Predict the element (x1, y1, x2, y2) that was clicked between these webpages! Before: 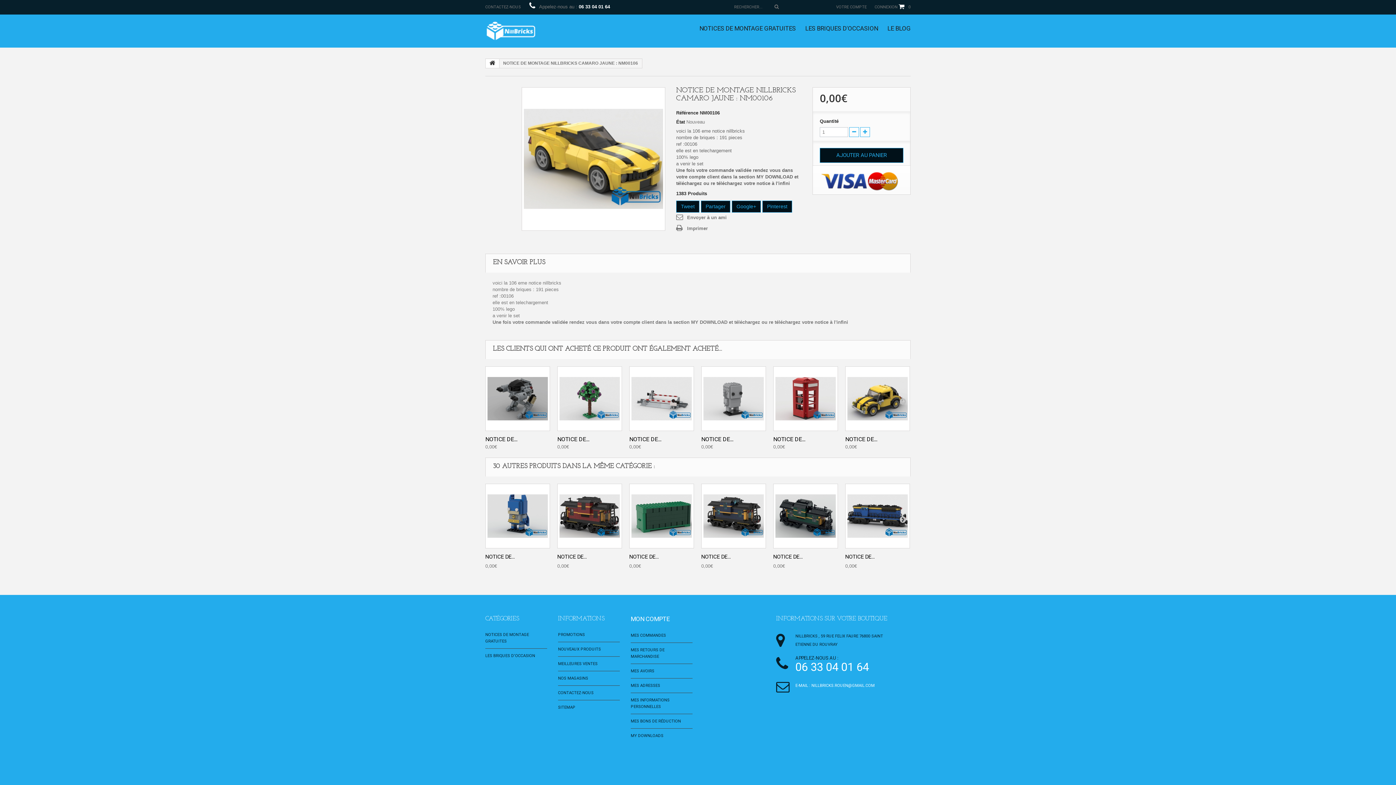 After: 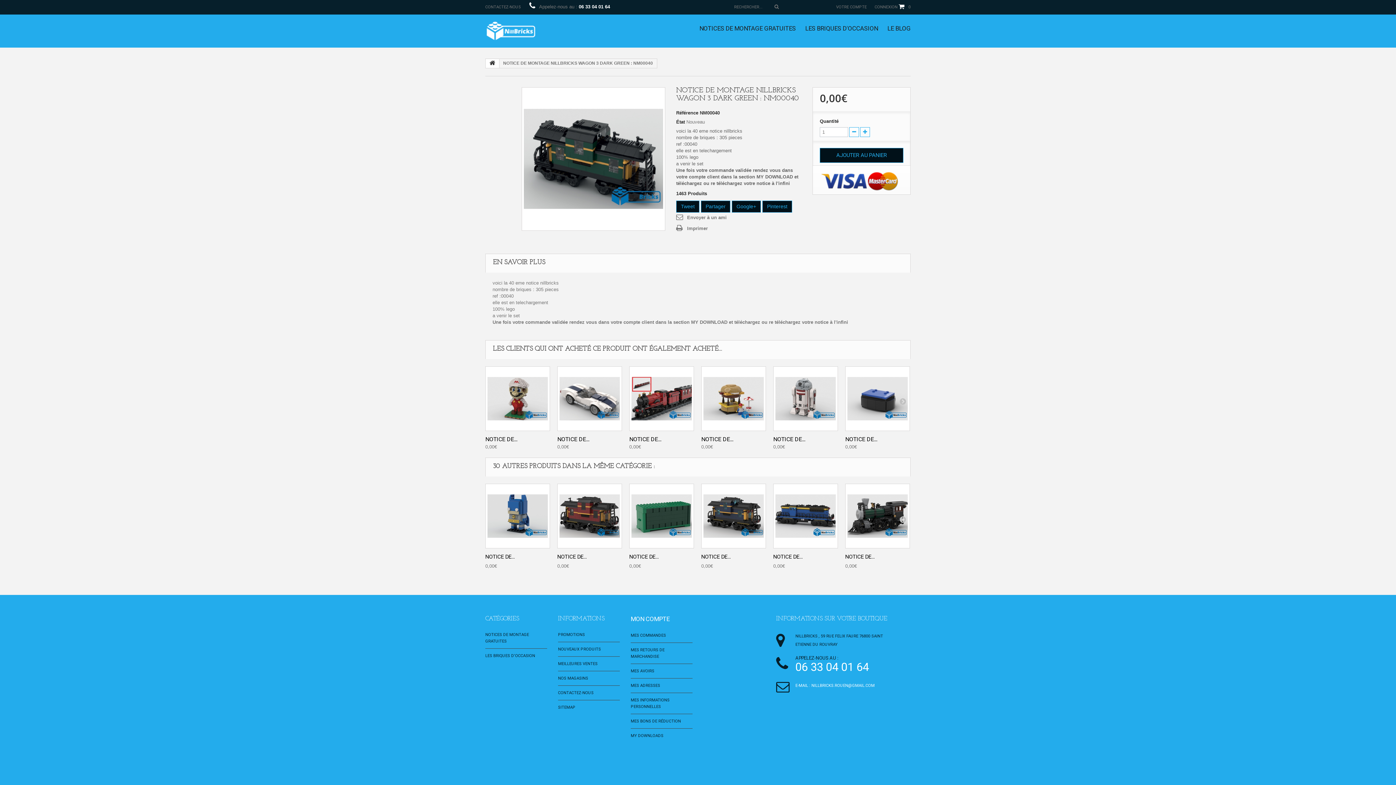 Action: bbox: (773, 553, 802, 560) label: NOTICE DE...